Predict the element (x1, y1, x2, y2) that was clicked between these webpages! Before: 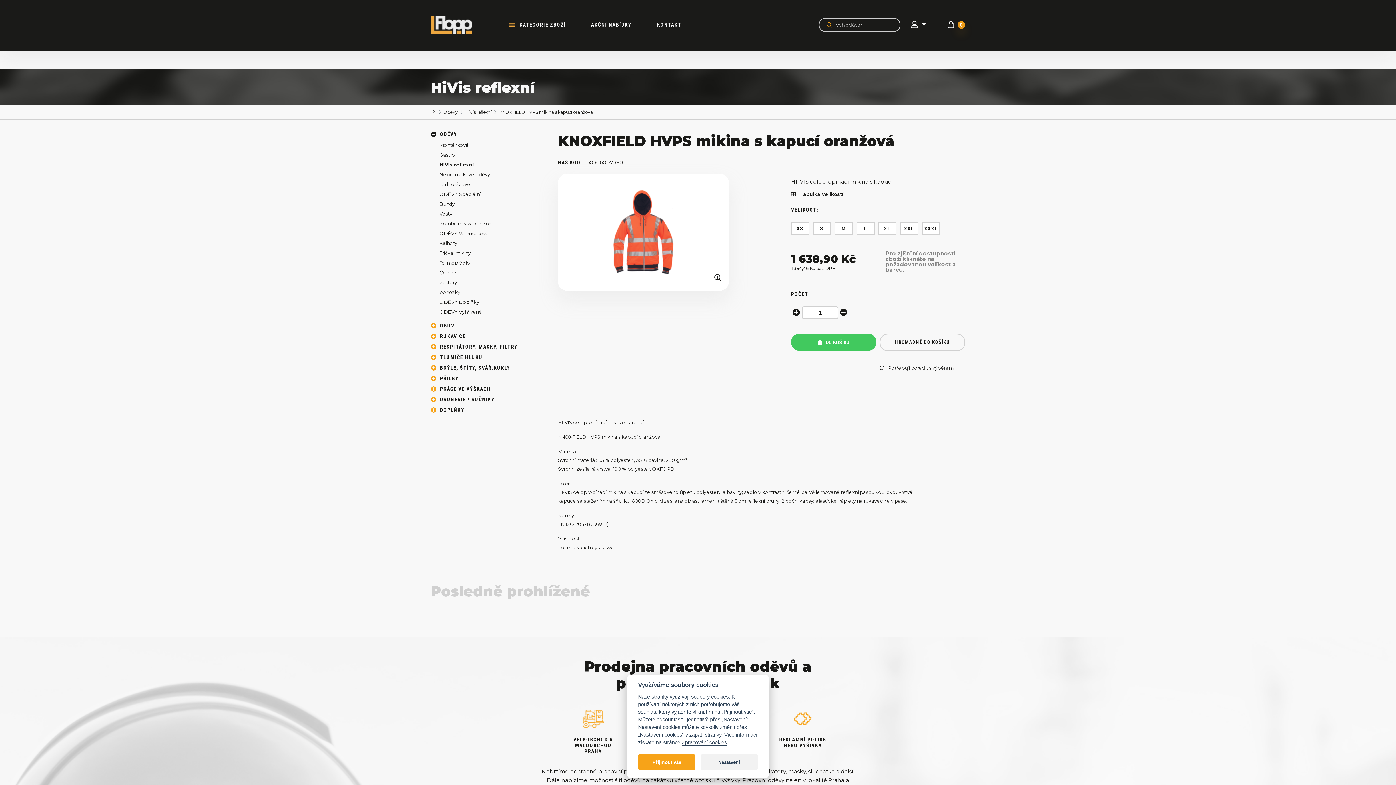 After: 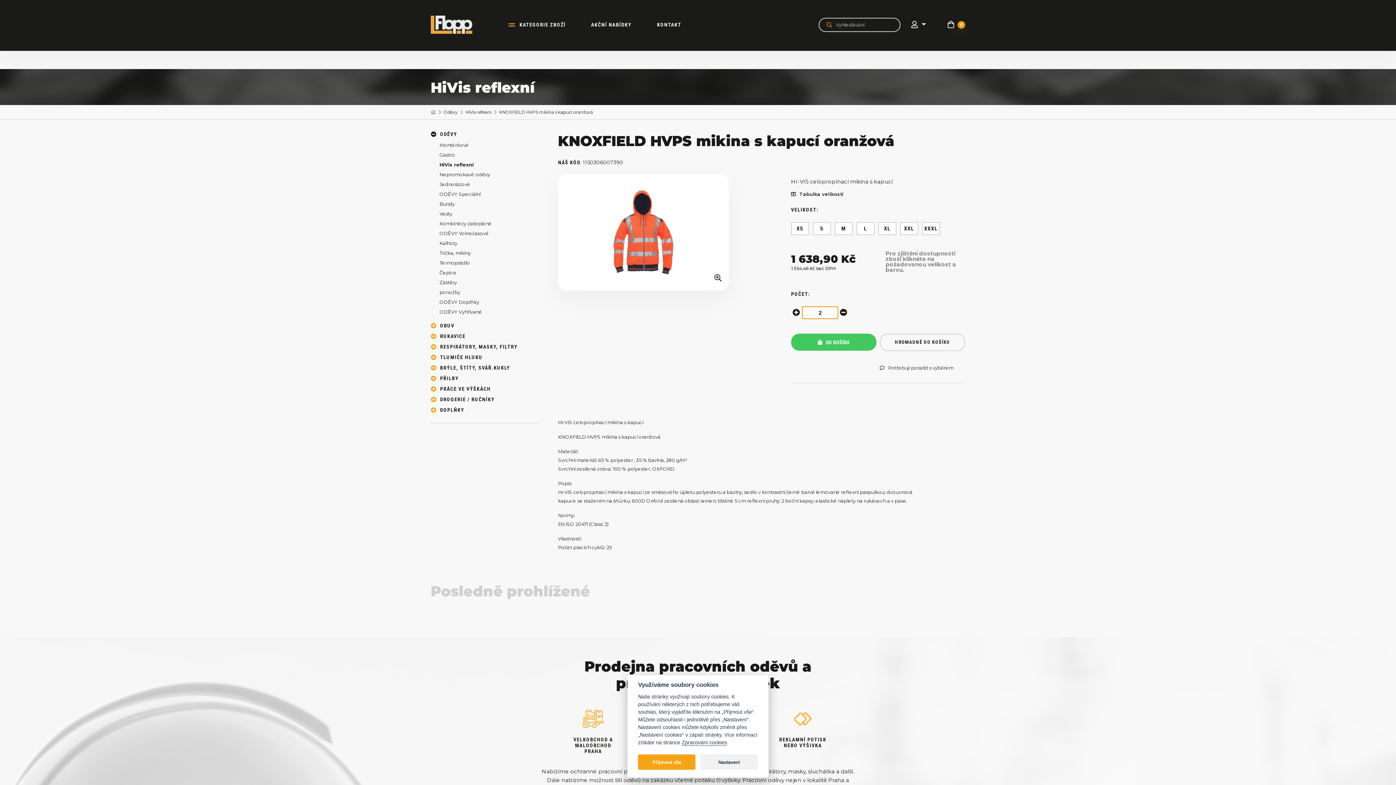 Action: label: ▲ bbox: (791, 306, 802, 319)